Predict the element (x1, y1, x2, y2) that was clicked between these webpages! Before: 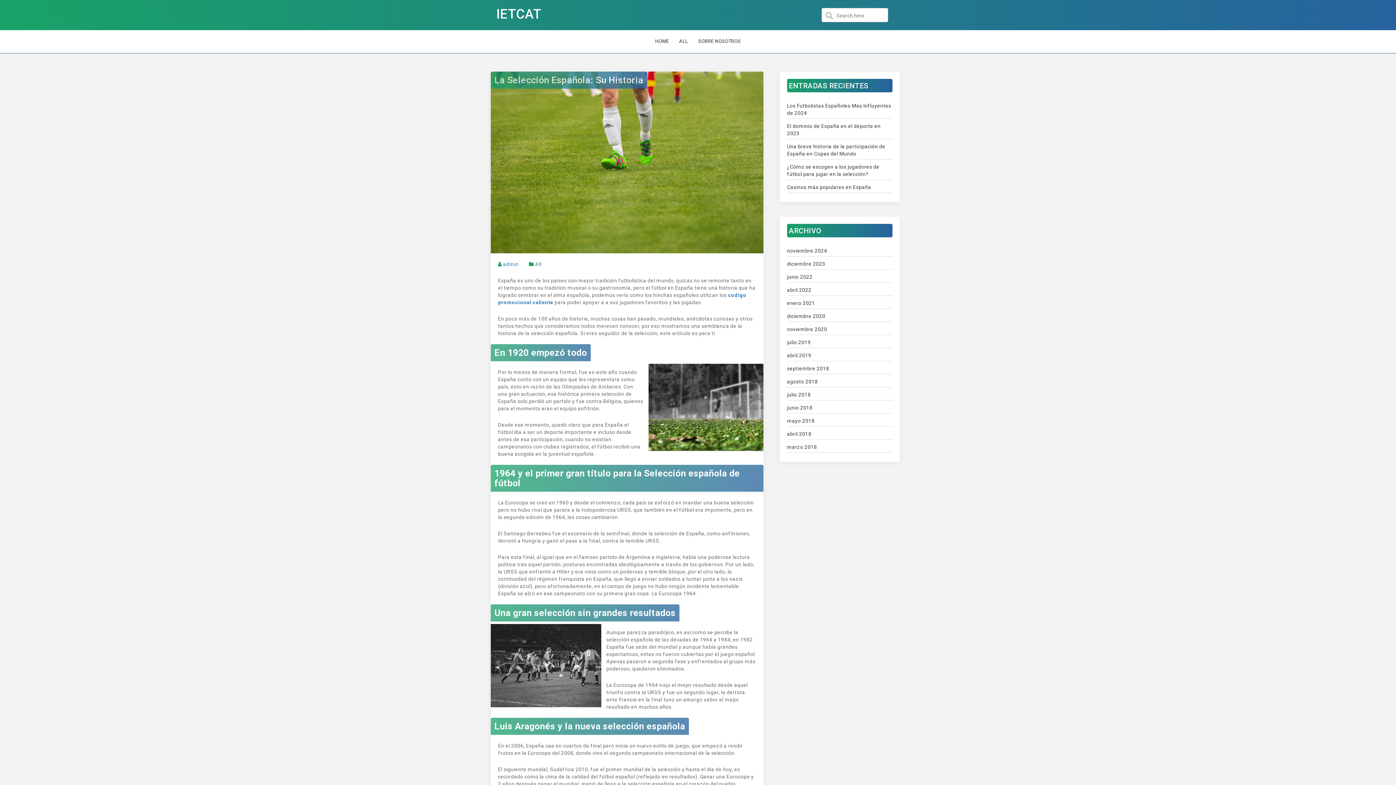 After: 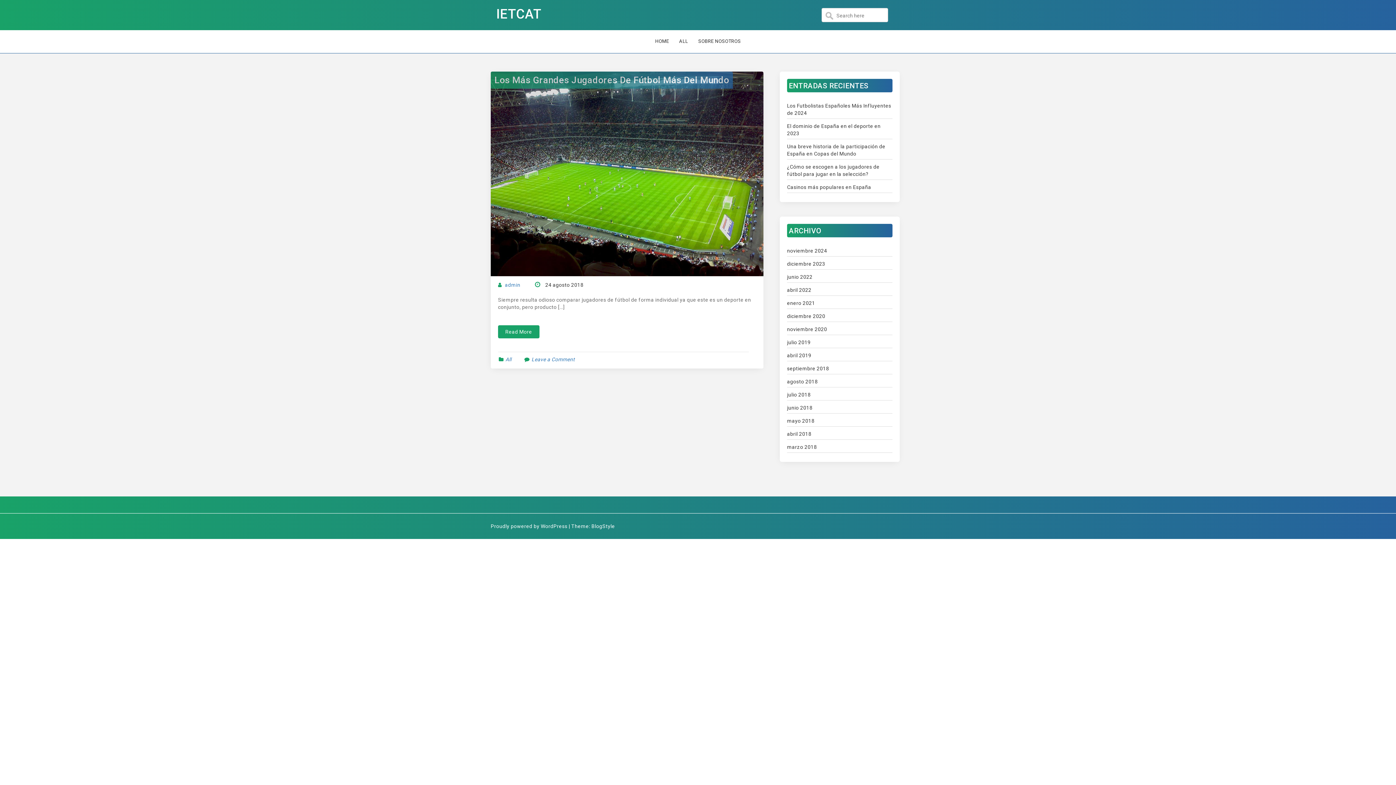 Action: label: agosto 2018 bbox: (787, 378, 892, 385)